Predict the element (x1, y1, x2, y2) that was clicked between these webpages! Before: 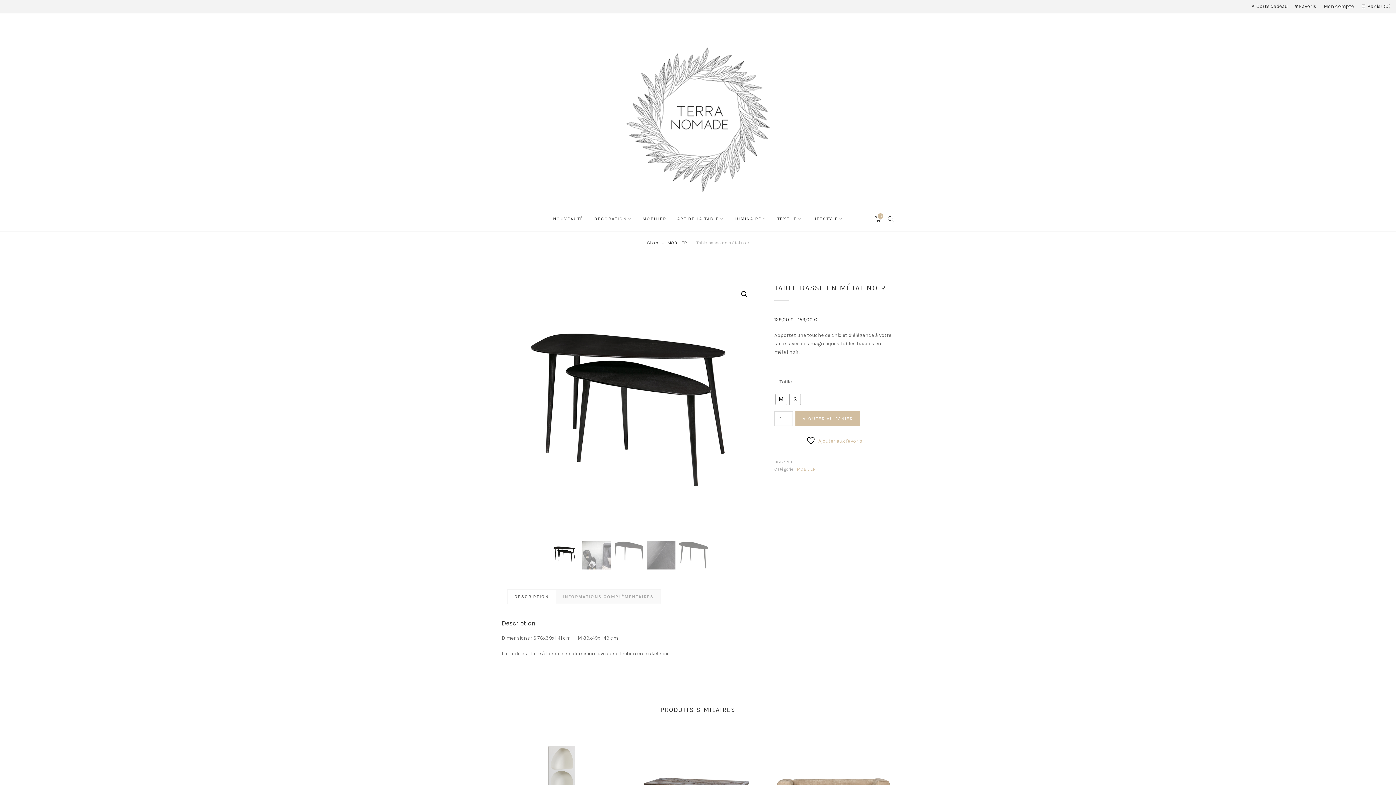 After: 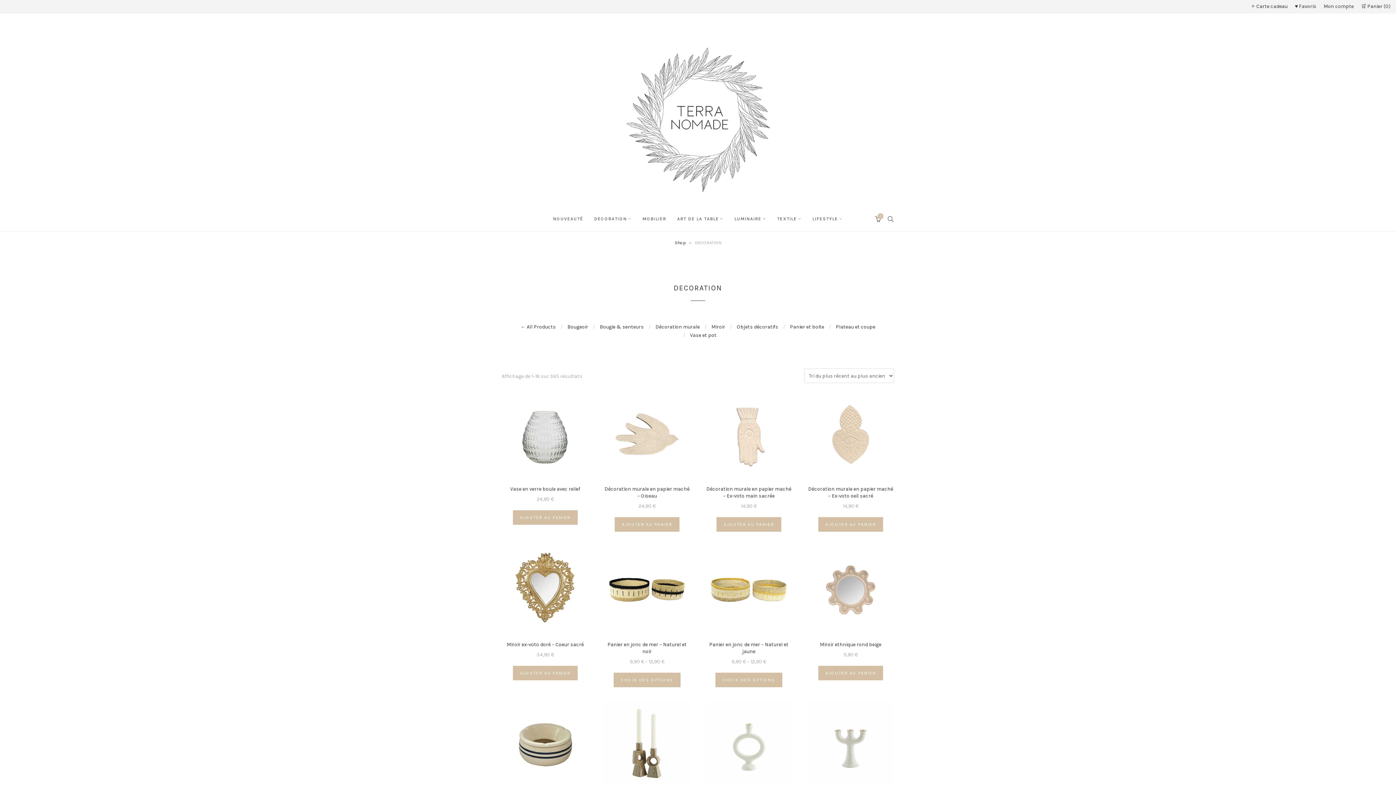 Action: bbox: (594, 215, 631, 222) label: DECORATION